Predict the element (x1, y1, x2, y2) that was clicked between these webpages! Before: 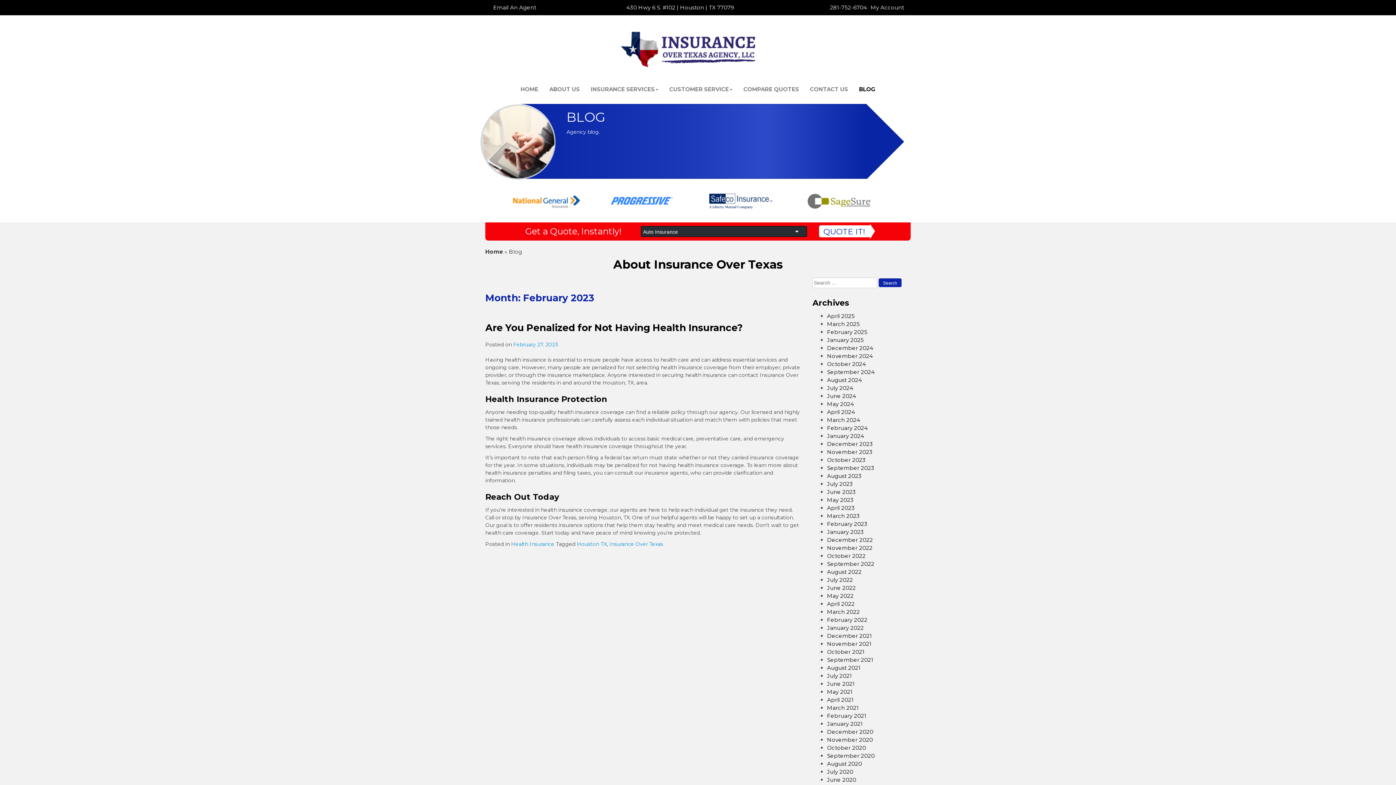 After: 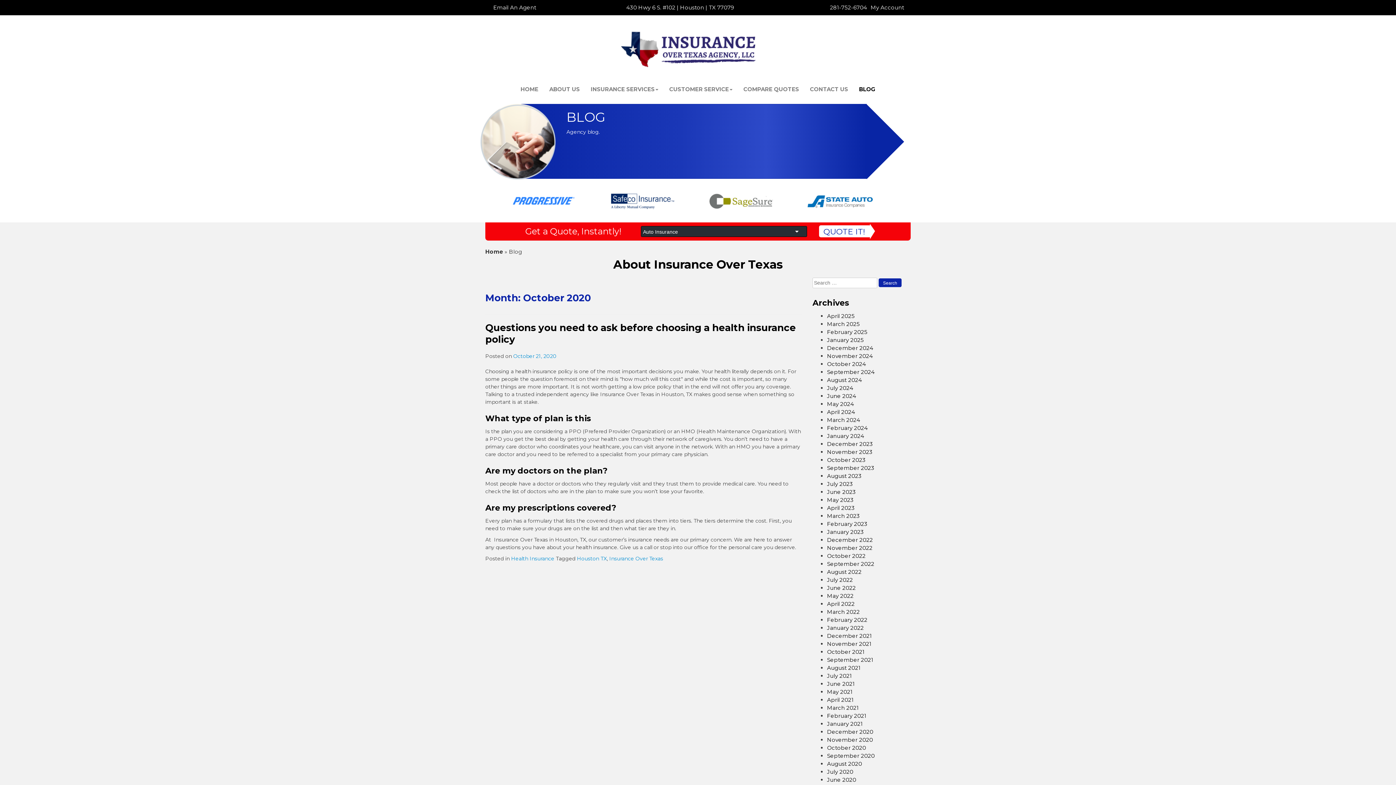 Action: bbox: (827, 744, 866, 751) label: October 2020